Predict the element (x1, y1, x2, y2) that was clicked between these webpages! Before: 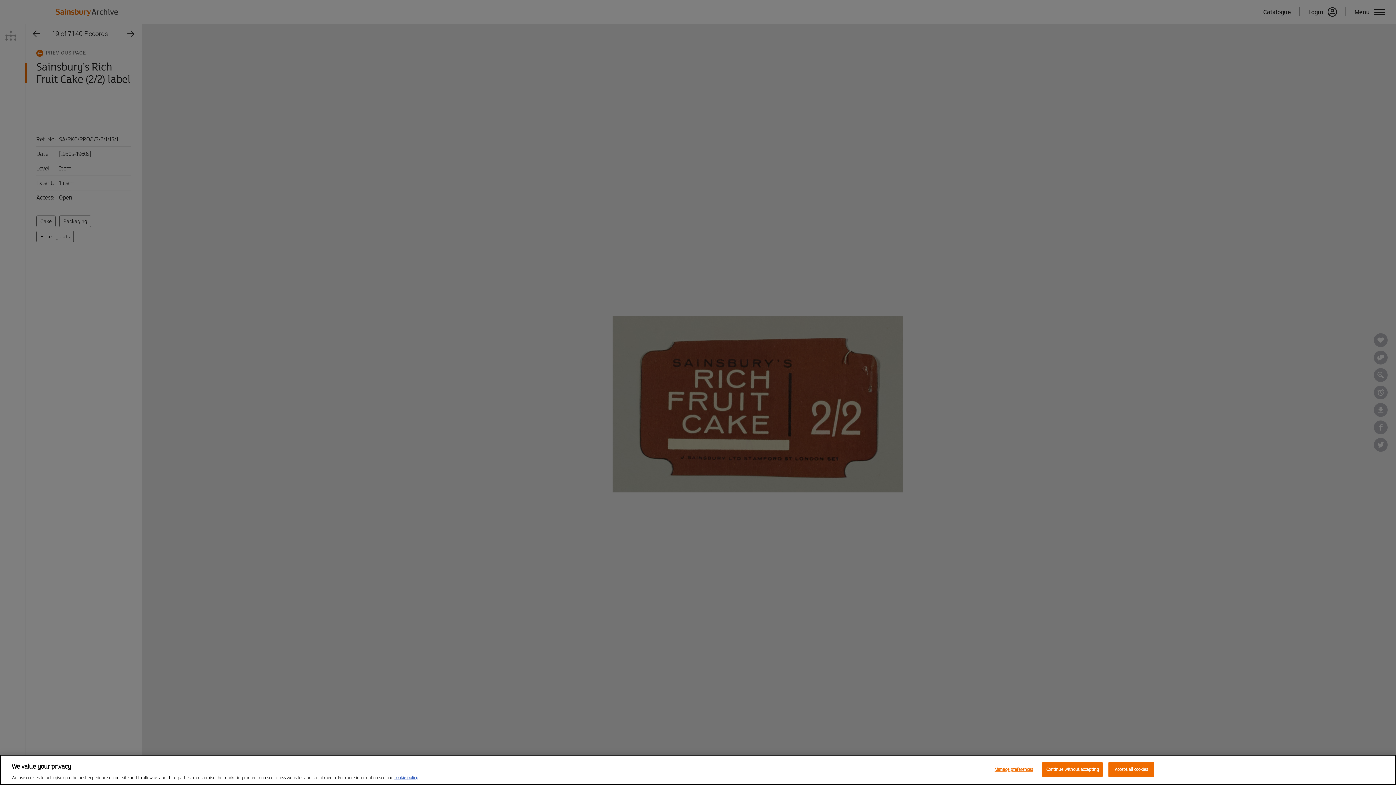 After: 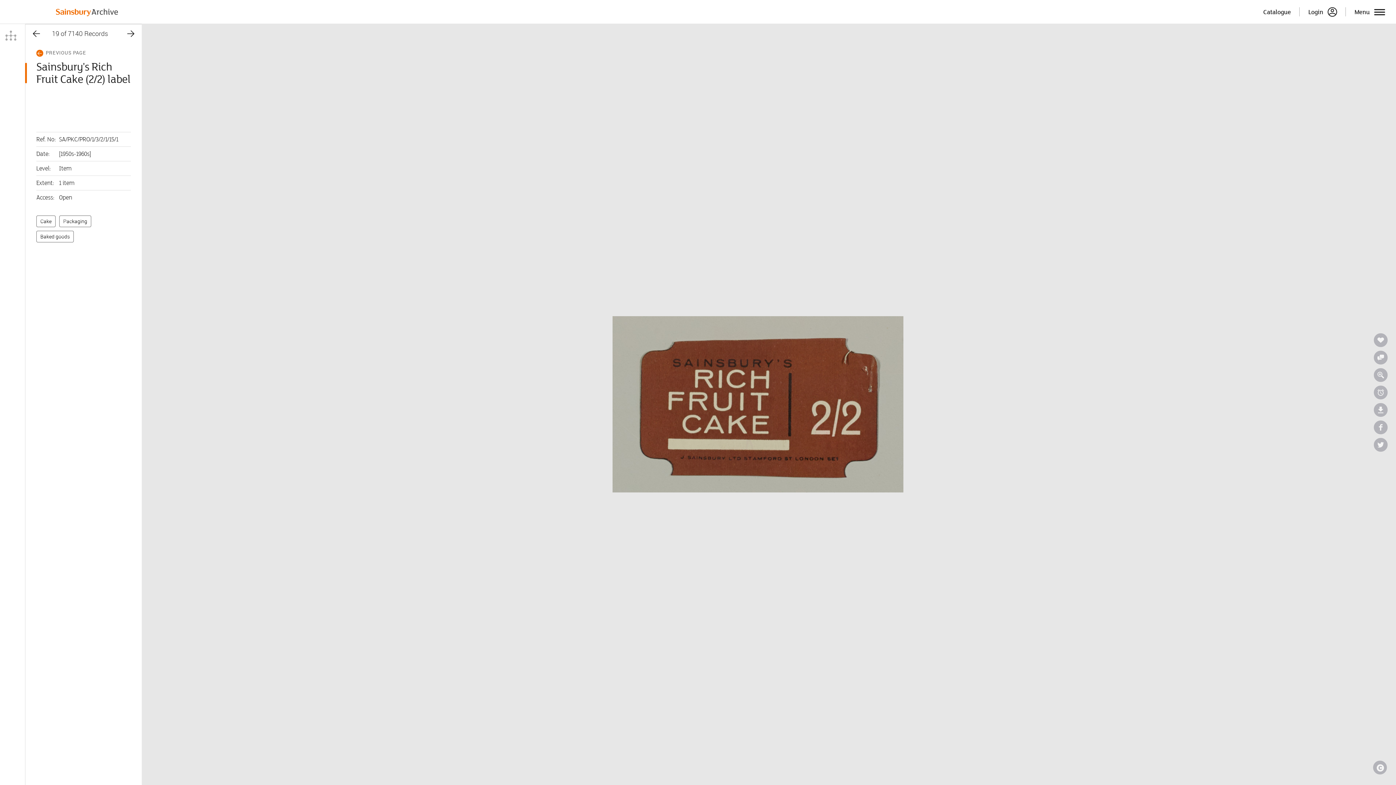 Action: bbox: (1042, 762, 1103, 777) label: Continue without accepting